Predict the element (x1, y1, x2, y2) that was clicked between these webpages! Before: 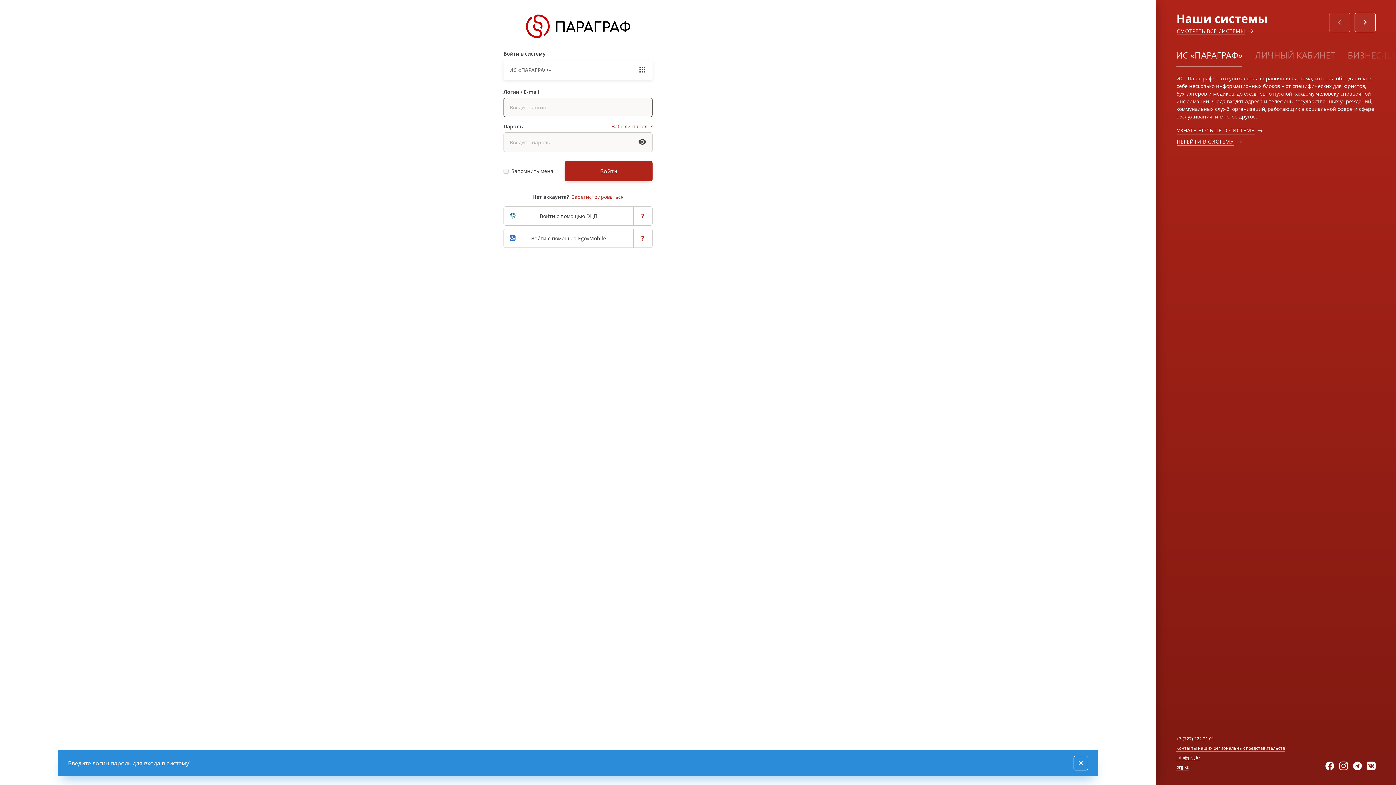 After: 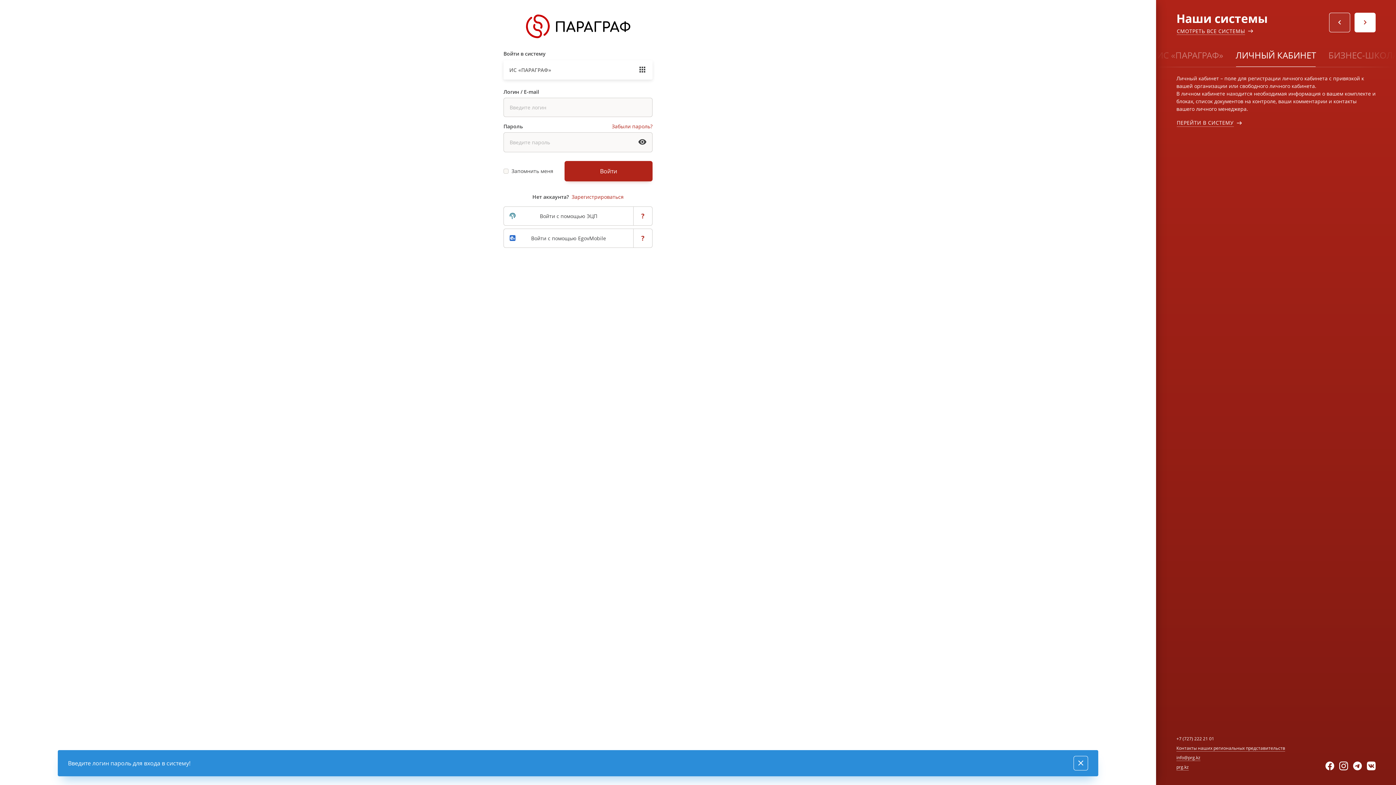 Action: bbox: (1354, 12, 1376, 32)